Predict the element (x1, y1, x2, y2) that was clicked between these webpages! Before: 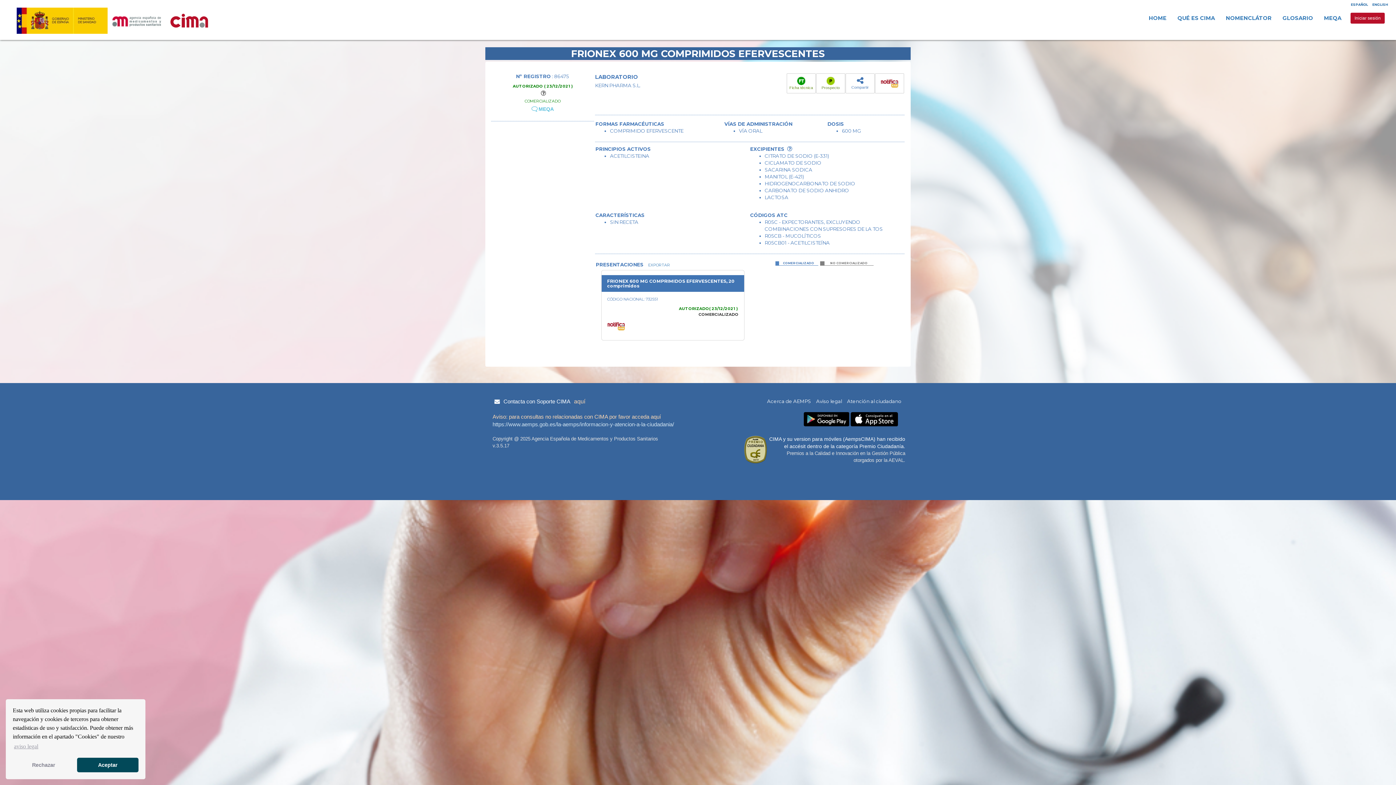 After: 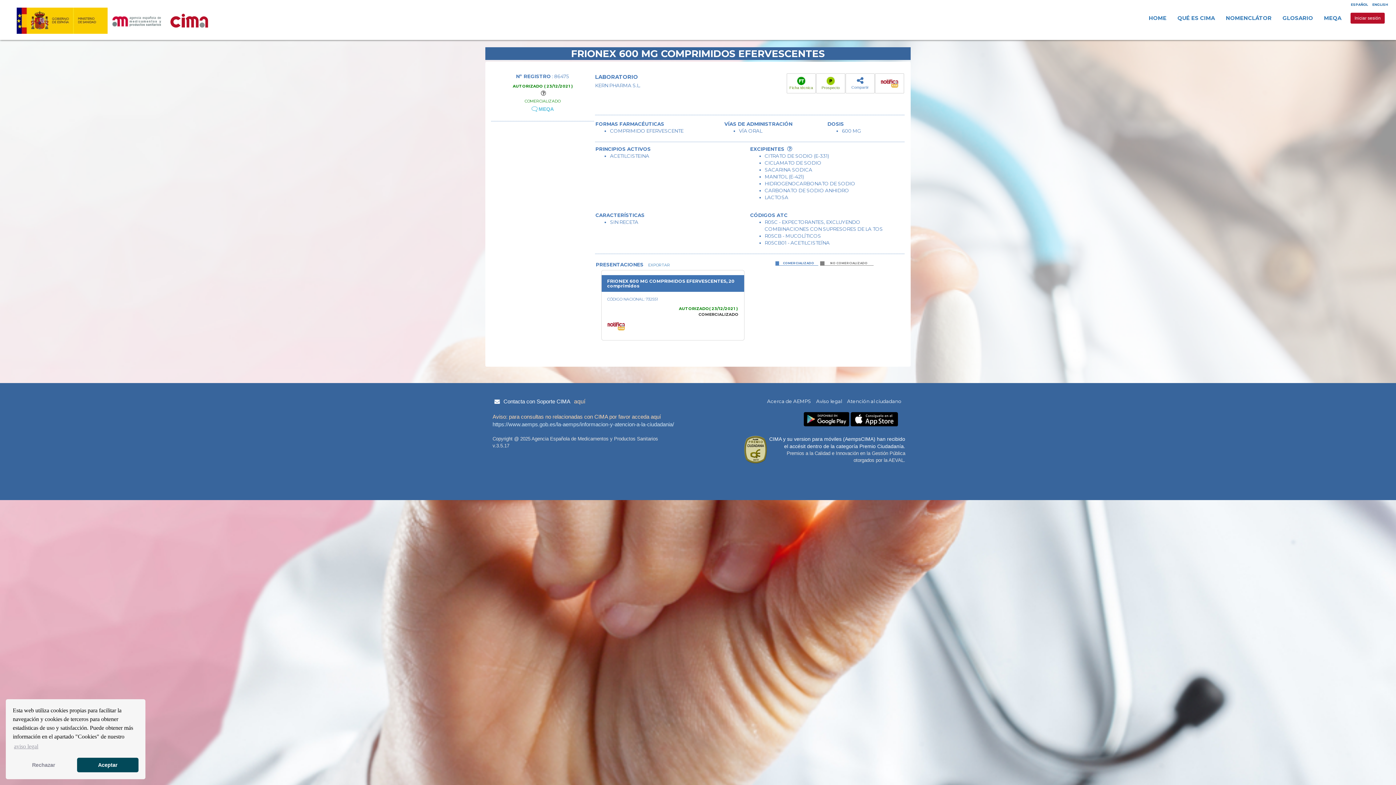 Action: bbox: (743, 446, 767, 452)